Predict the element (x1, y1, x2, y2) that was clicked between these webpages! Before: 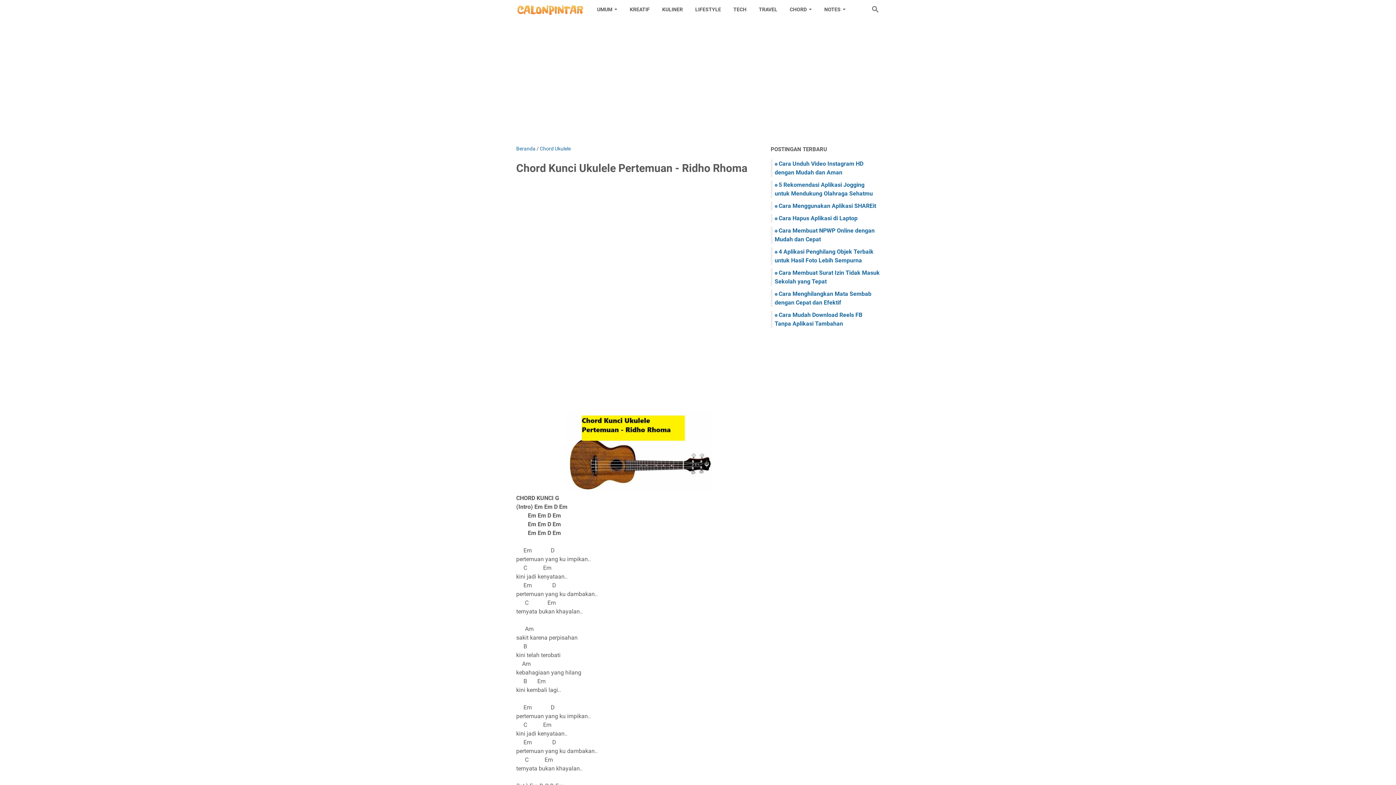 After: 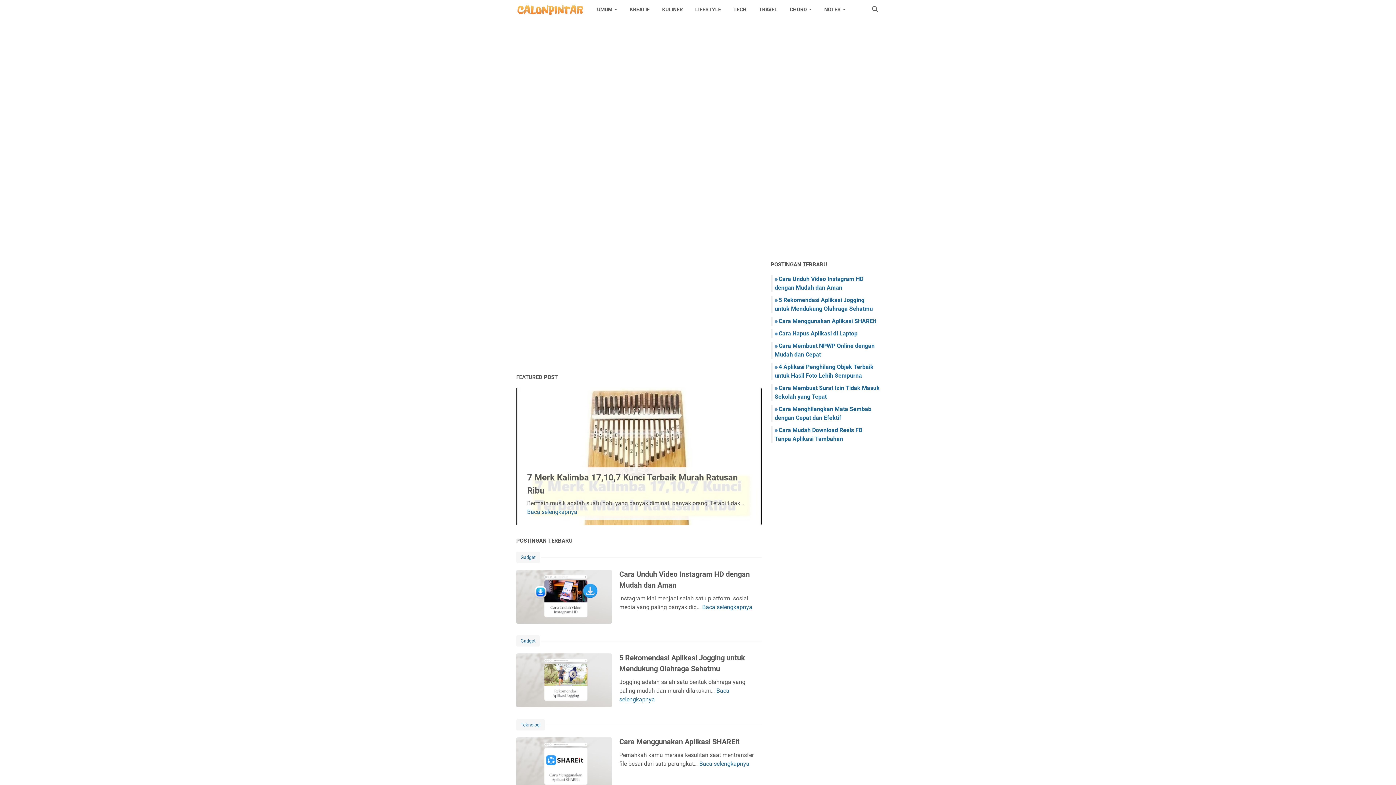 Action: bbox: (516, 0, 583, 18)